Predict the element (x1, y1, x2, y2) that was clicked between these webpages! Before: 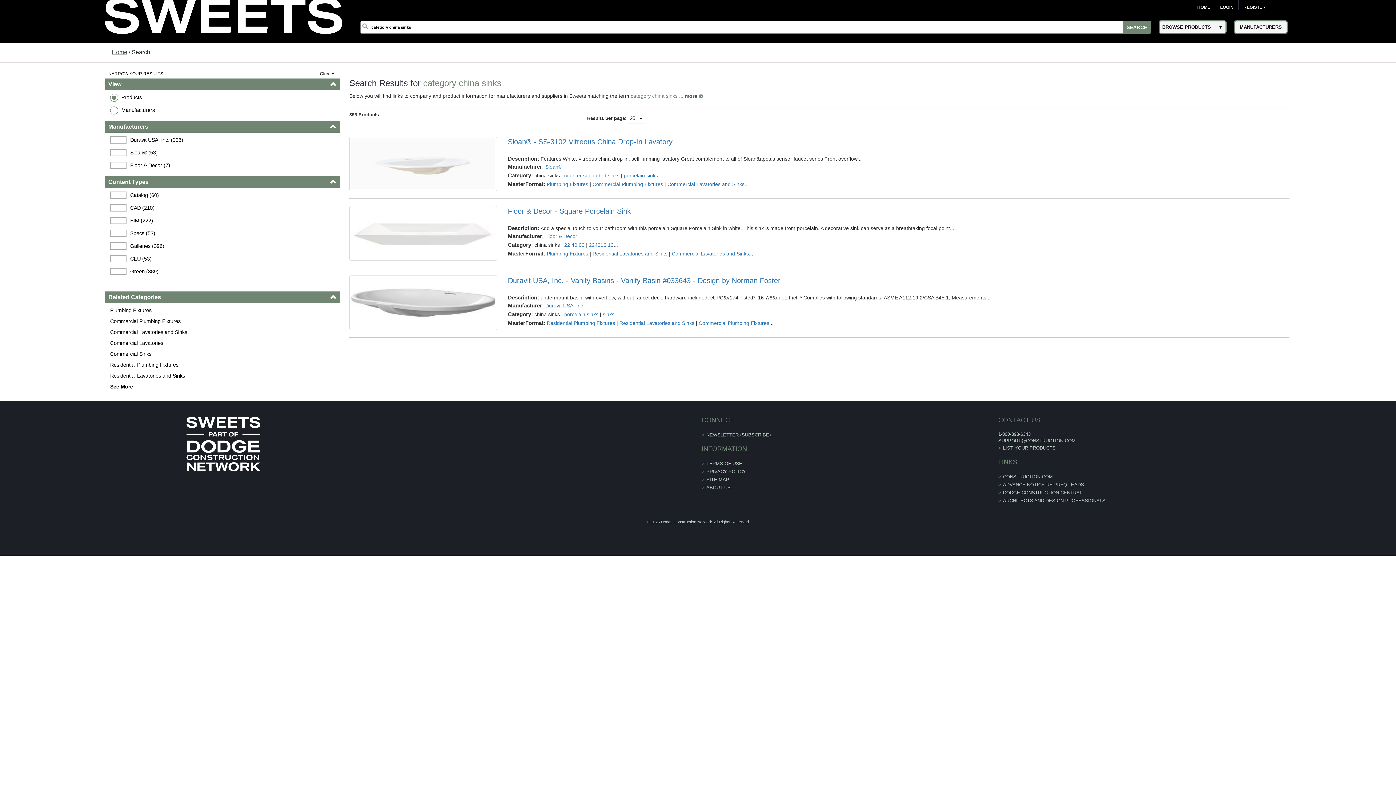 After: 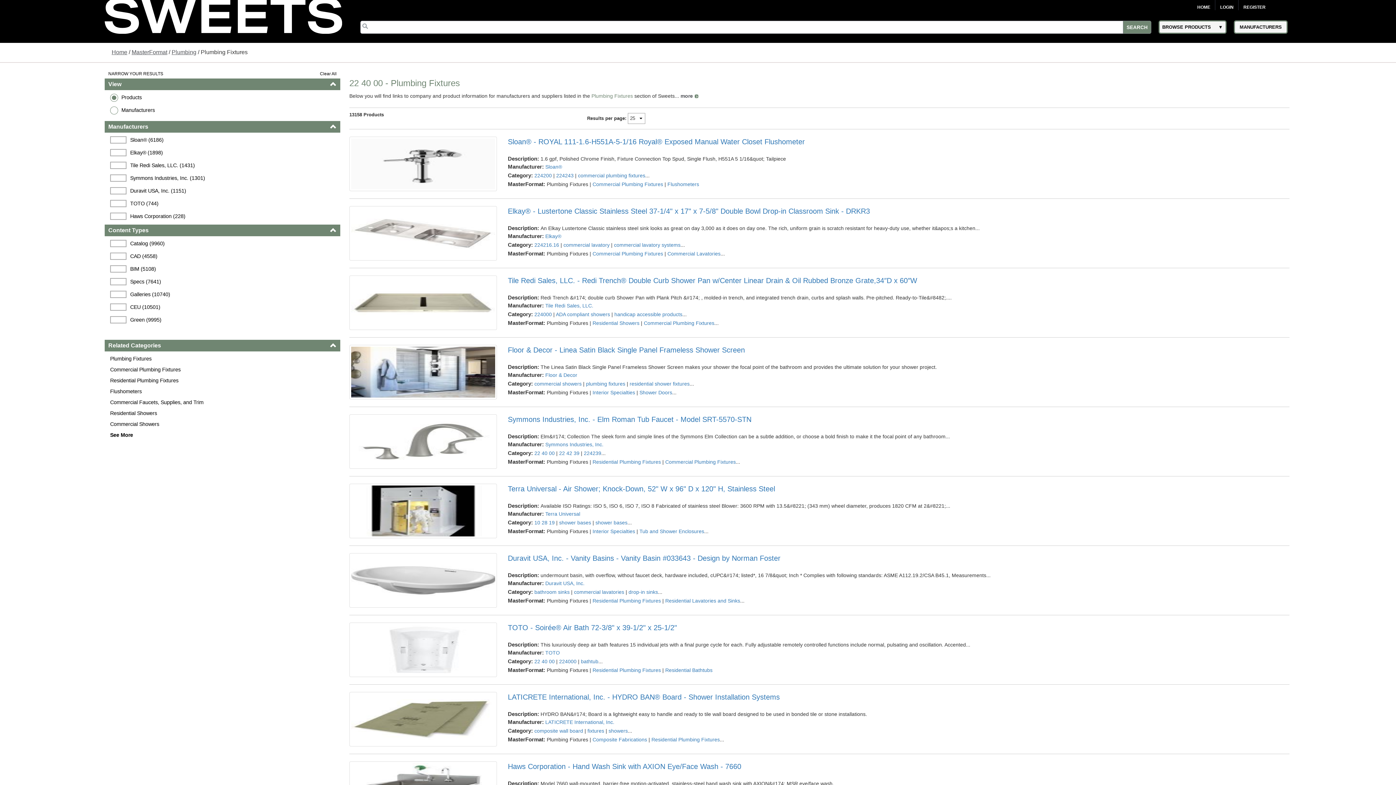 Action: label: Plumbing Fixtures bbox: (546, 181, 588, 187)